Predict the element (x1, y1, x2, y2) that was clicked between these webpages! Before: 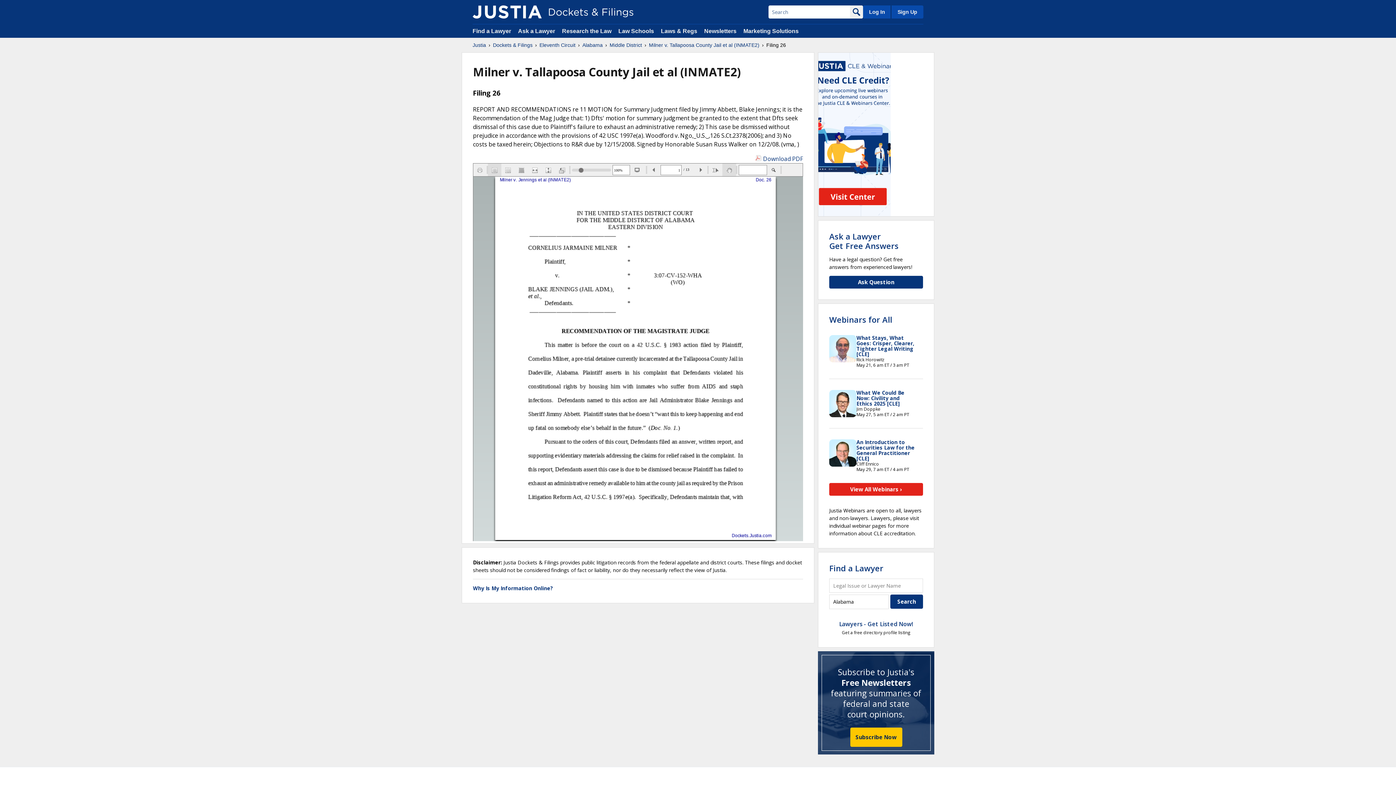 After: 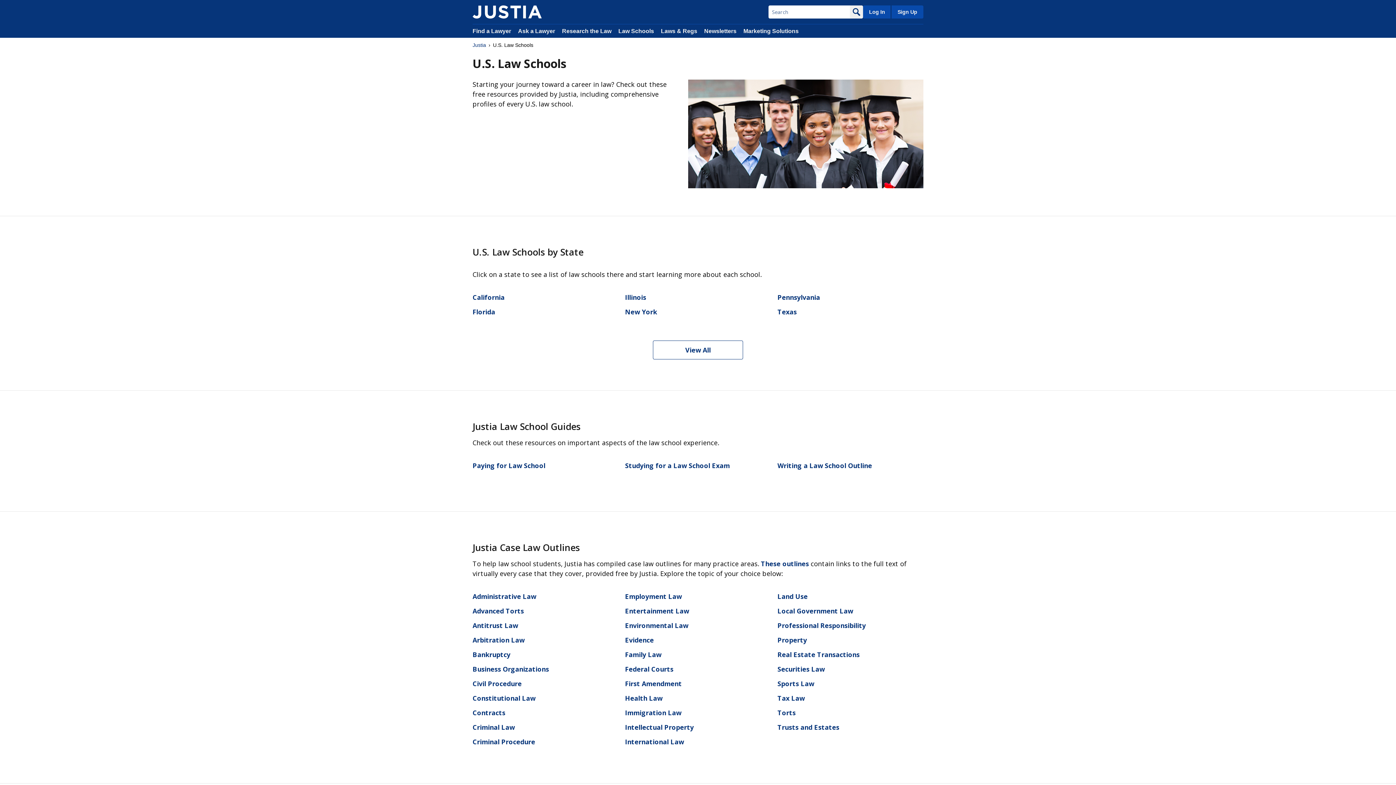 Action: label: Law Schools bbox: (618, 28, 654, 34)